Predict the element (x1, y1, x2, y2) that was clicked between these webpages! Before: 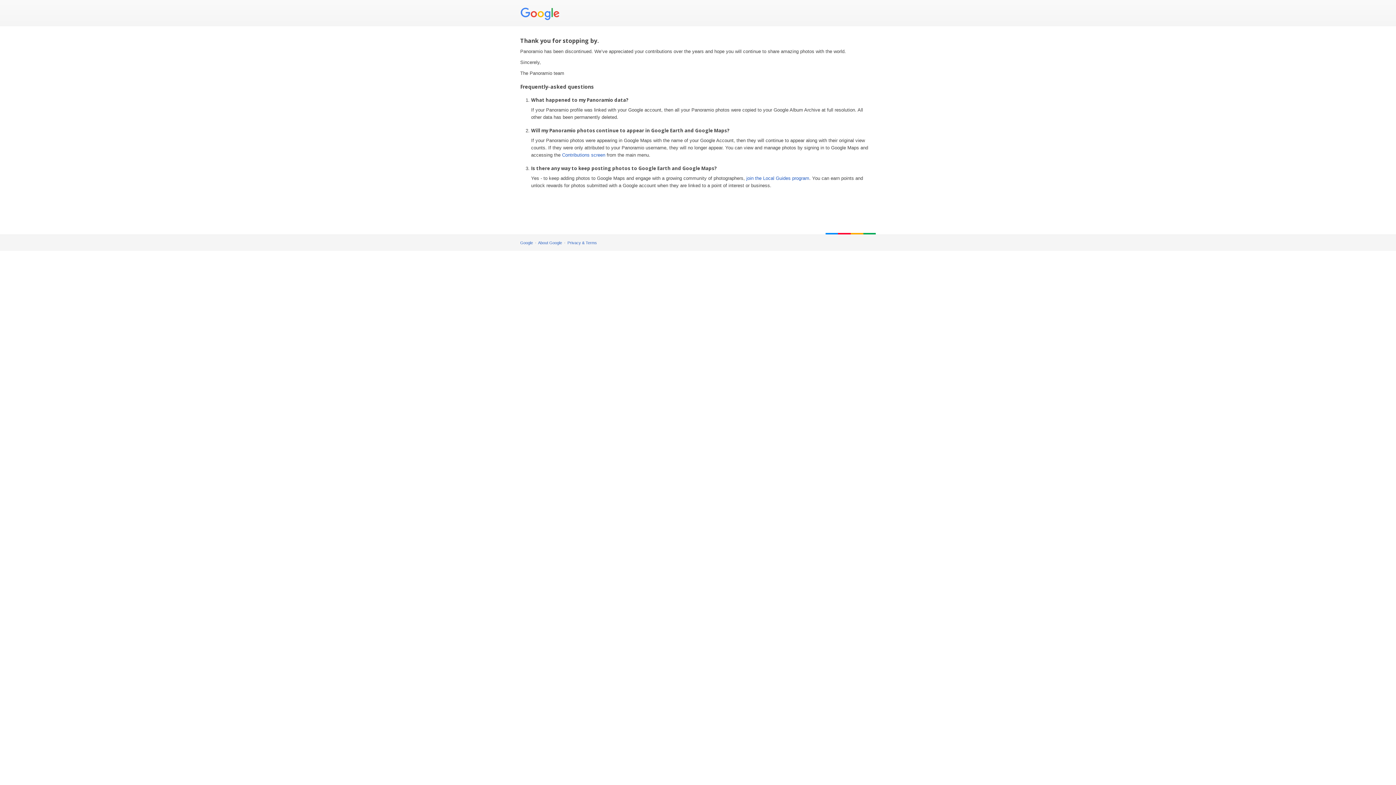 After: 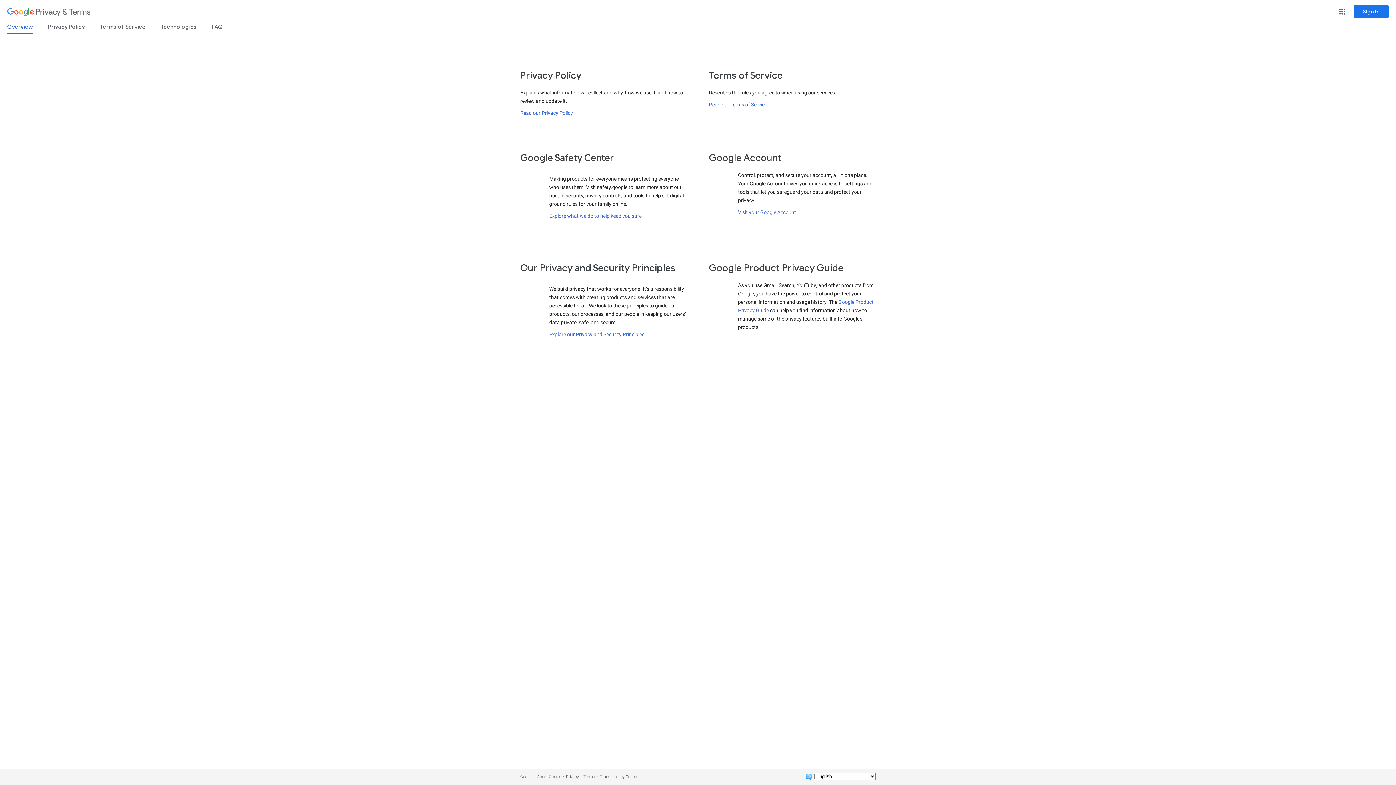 Action: label: Privacy & Terms bbox: (567, 240, 597, 245)